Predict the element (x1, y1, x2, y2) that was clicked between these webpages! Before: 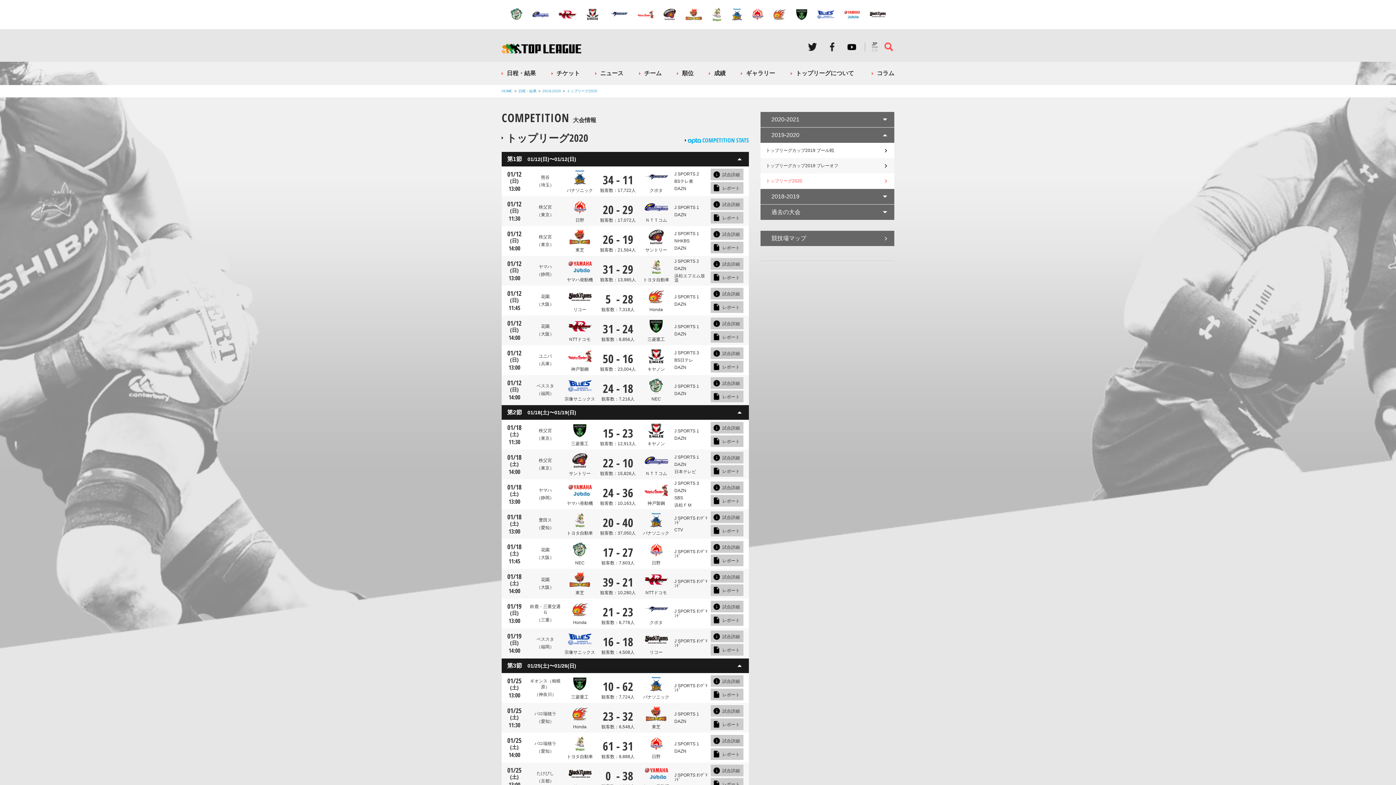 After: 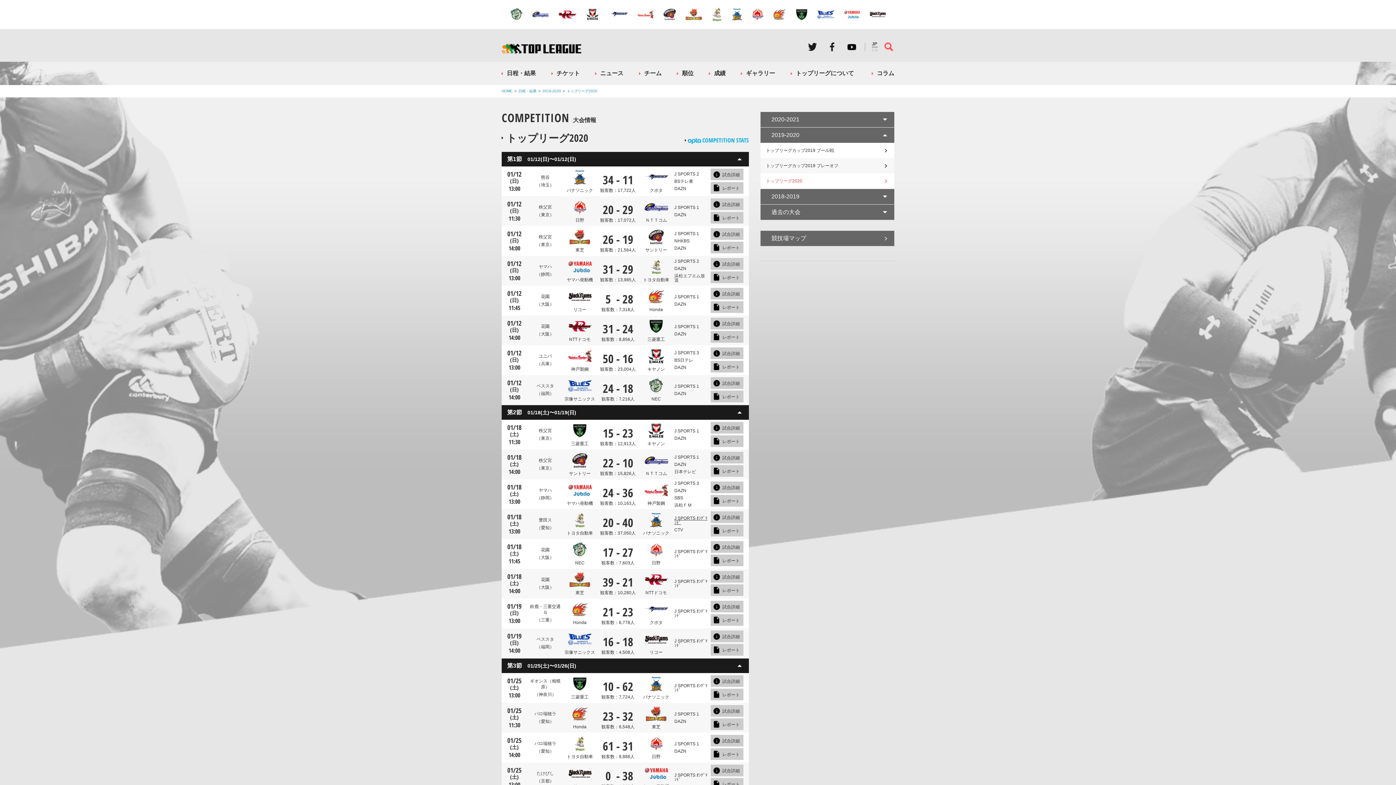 Action: bbox: (674, 516, 707, 525) label: J SPORTS ｵﾝﾃﾞﾏﾝﾄﾞ